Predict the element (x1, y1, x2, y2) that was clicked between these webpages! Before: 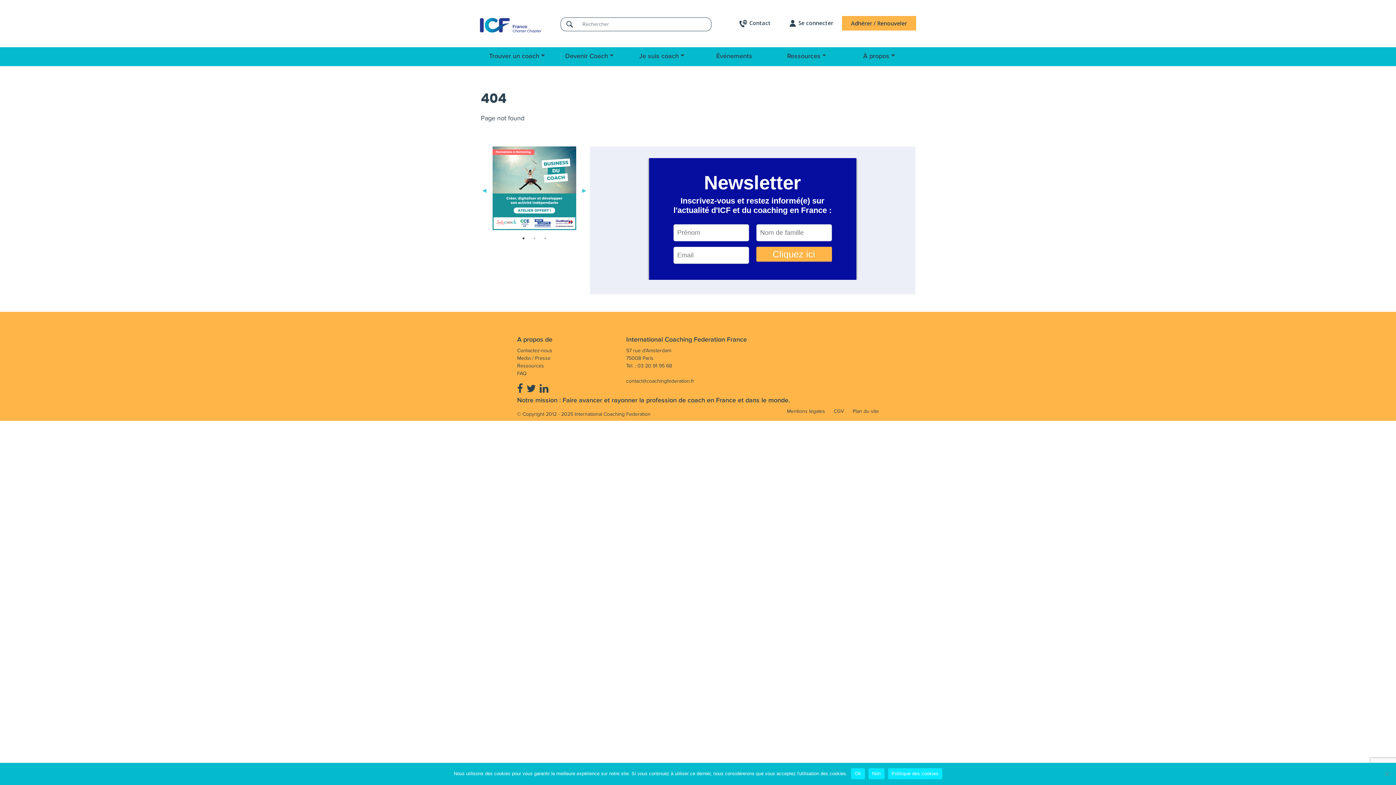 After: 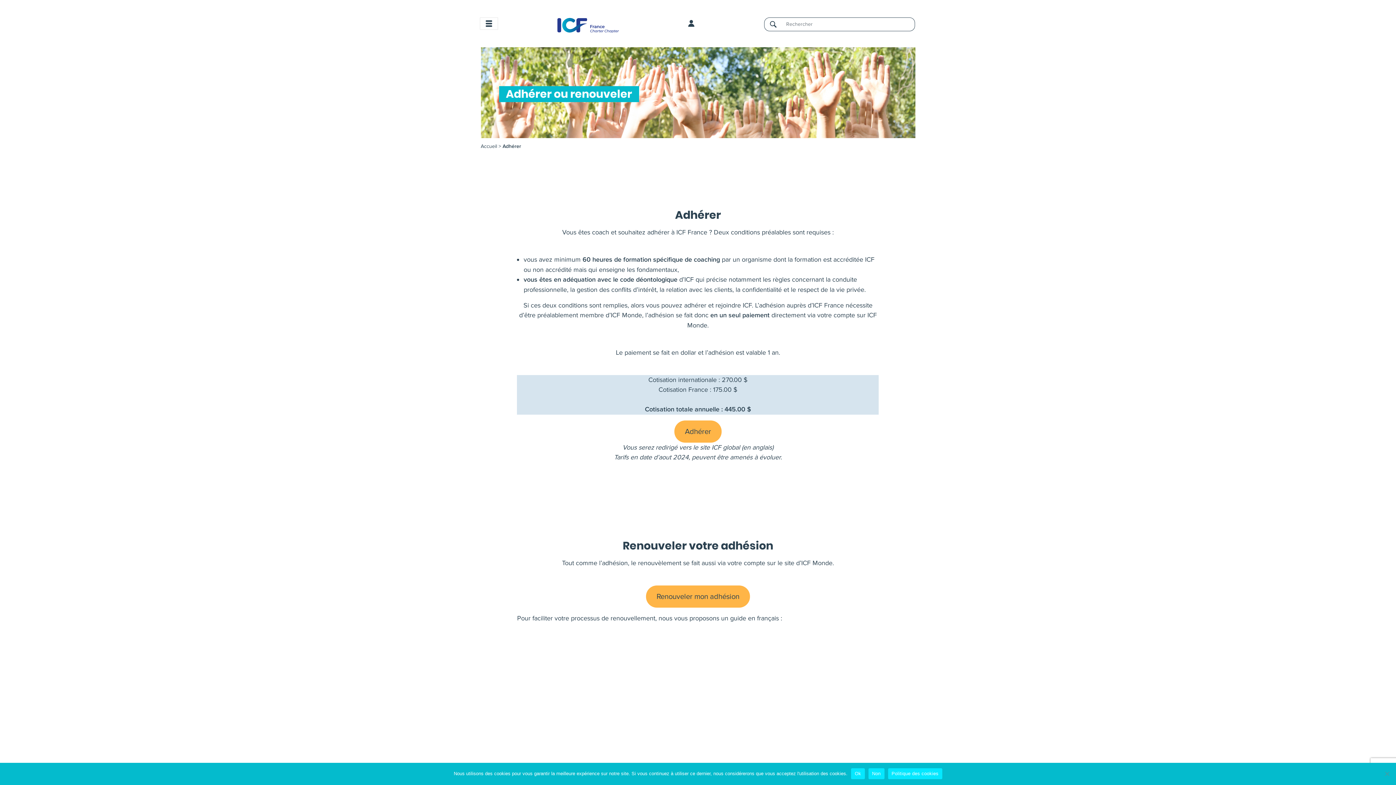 Action: bbox: (842, 16, 916, 30) label: Adhérer / Renouveler